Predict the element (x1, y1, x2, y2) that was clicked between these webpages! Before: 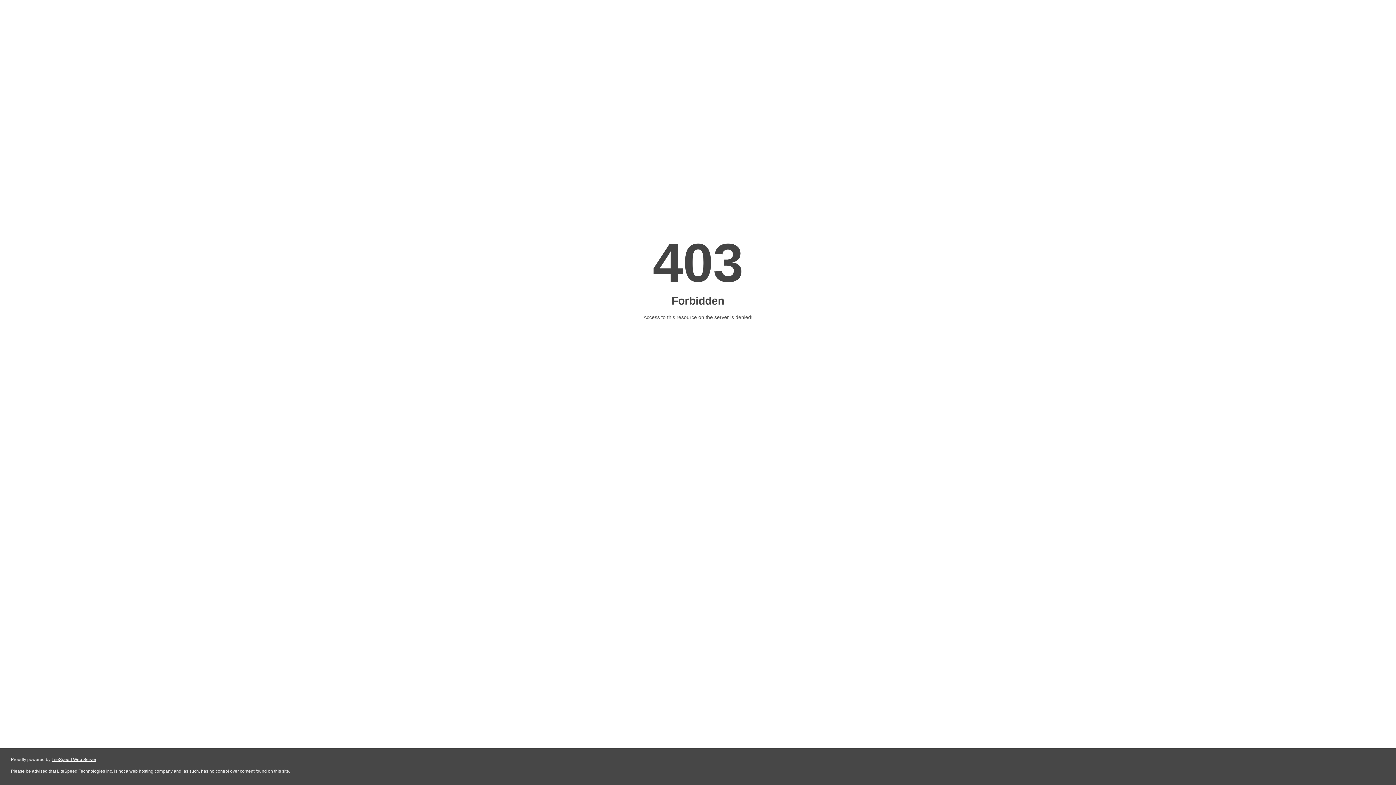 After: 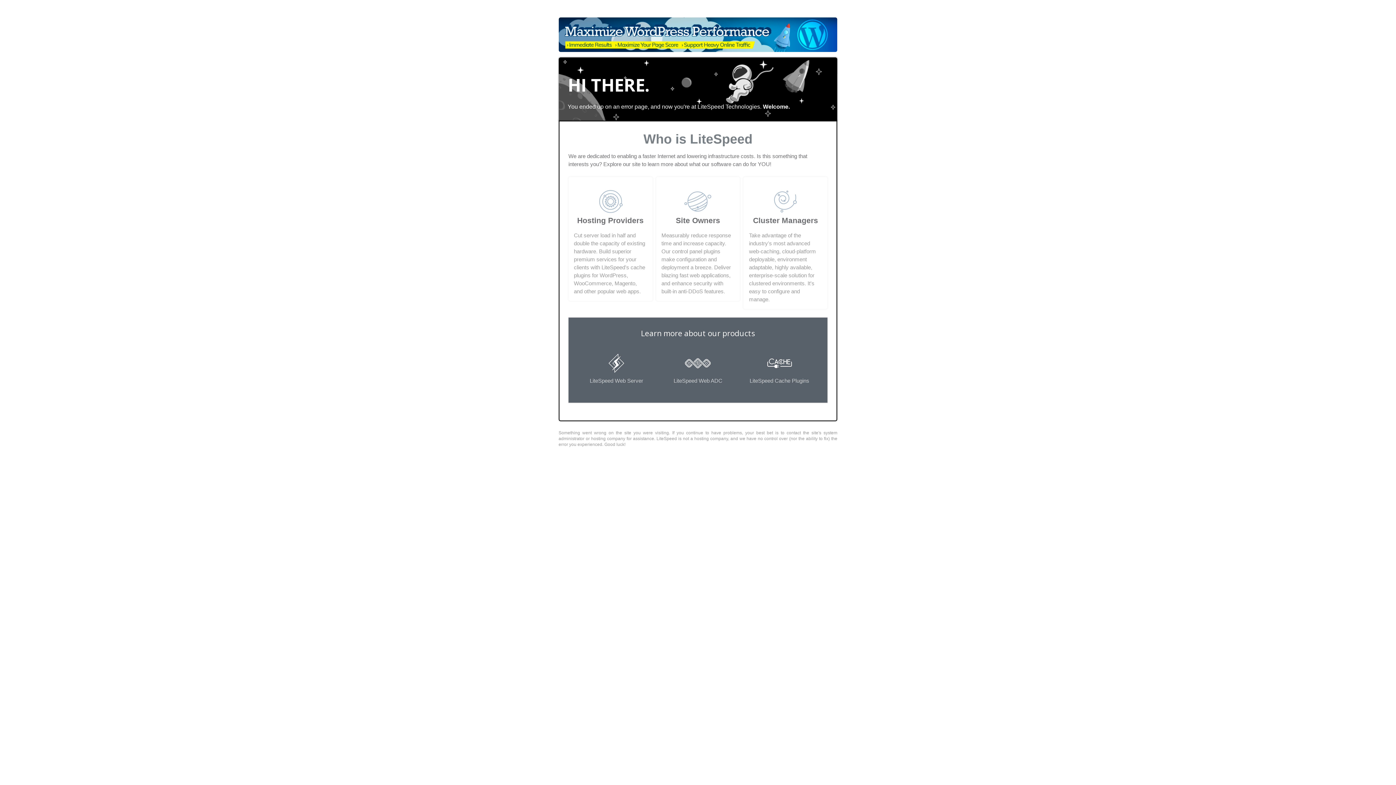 Action: bbox: (51, 757, 96, 762) label: LiteSpeed Web Server